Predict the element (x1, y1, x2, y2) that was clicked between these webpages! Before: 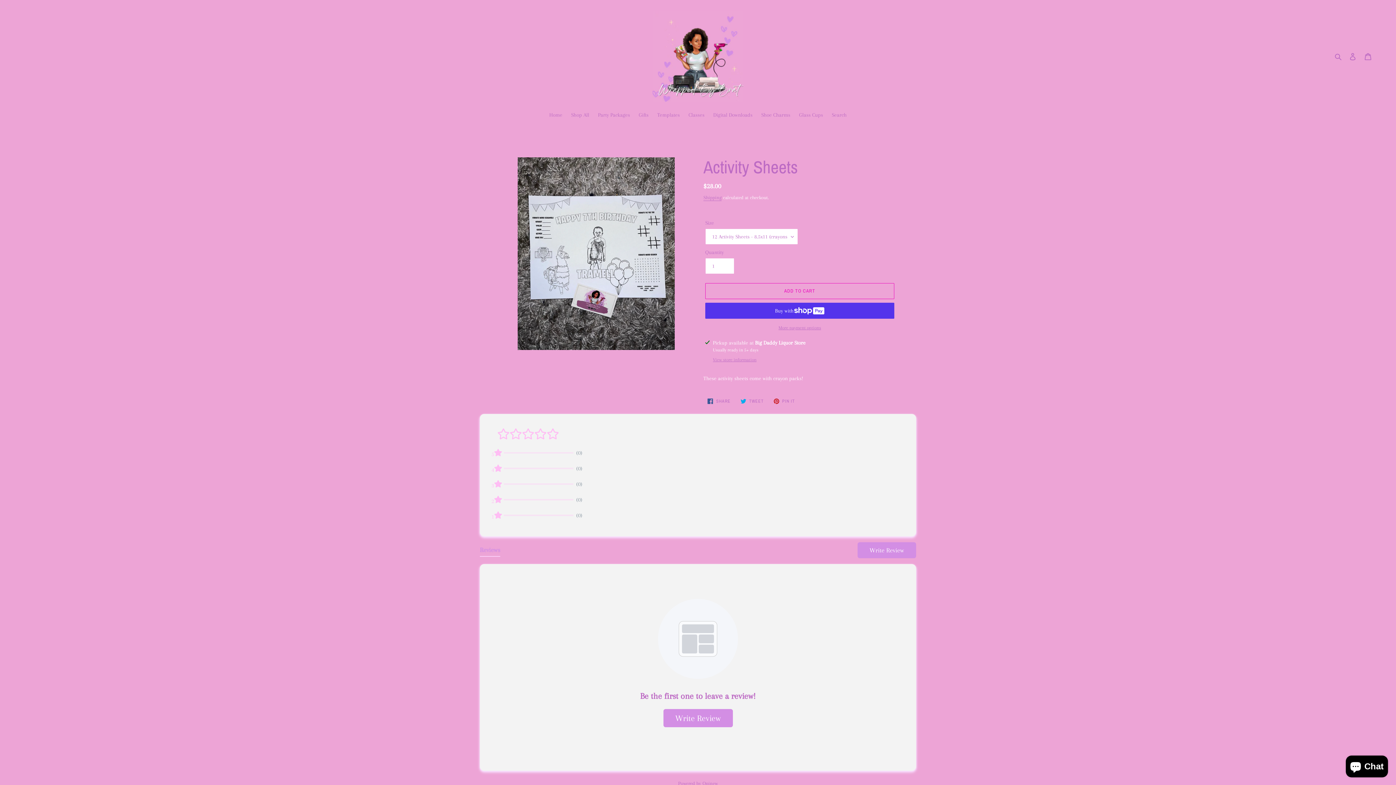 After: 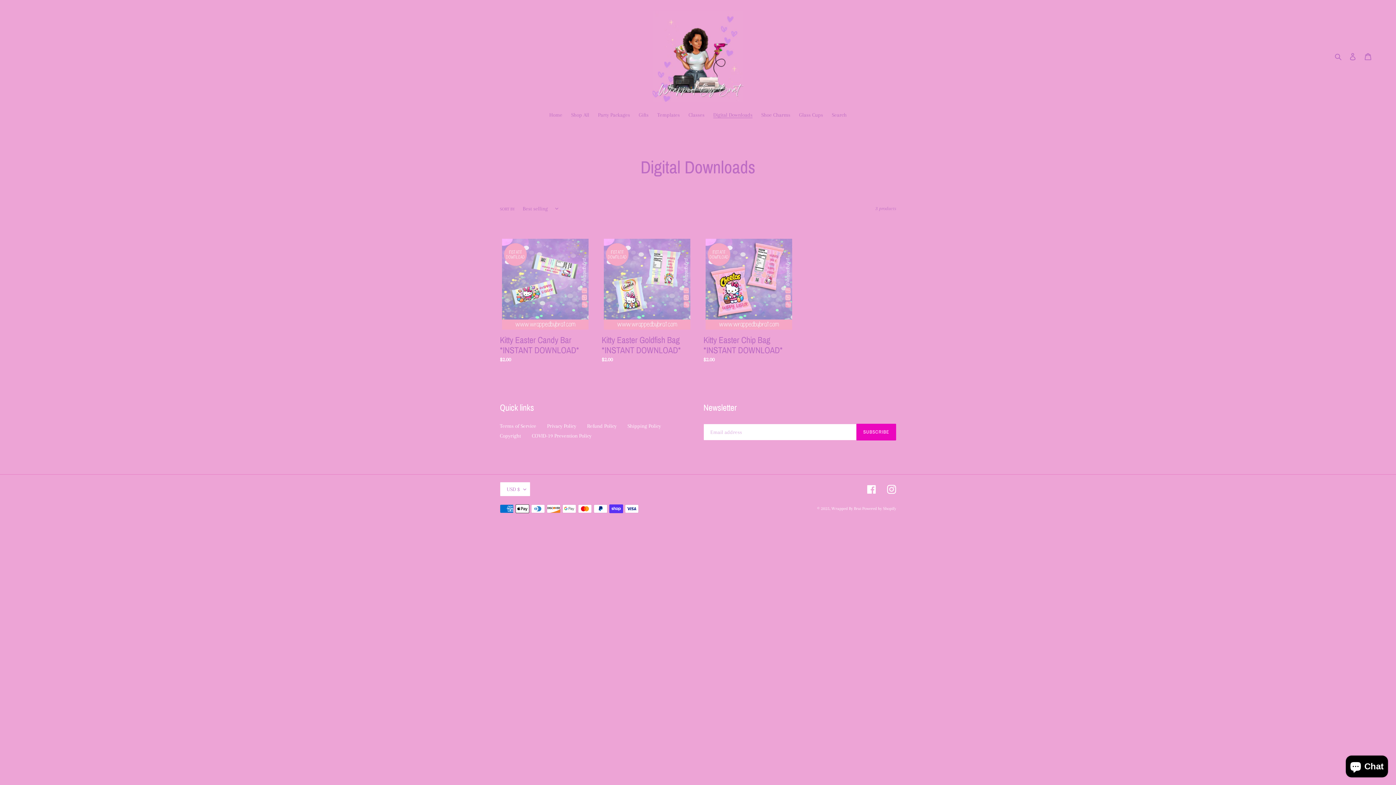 Action: label: Digital Downloads bbox: (709, 110, 756, 120)